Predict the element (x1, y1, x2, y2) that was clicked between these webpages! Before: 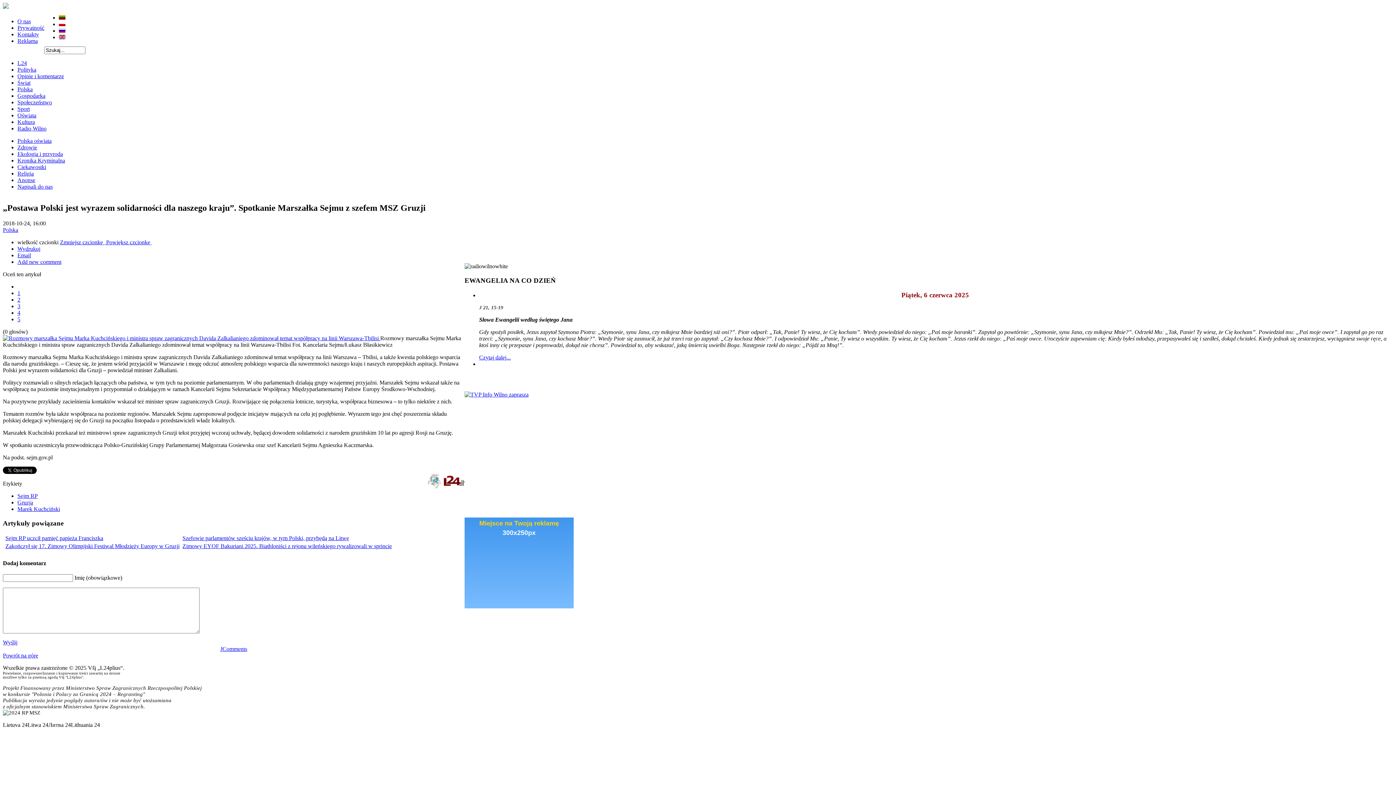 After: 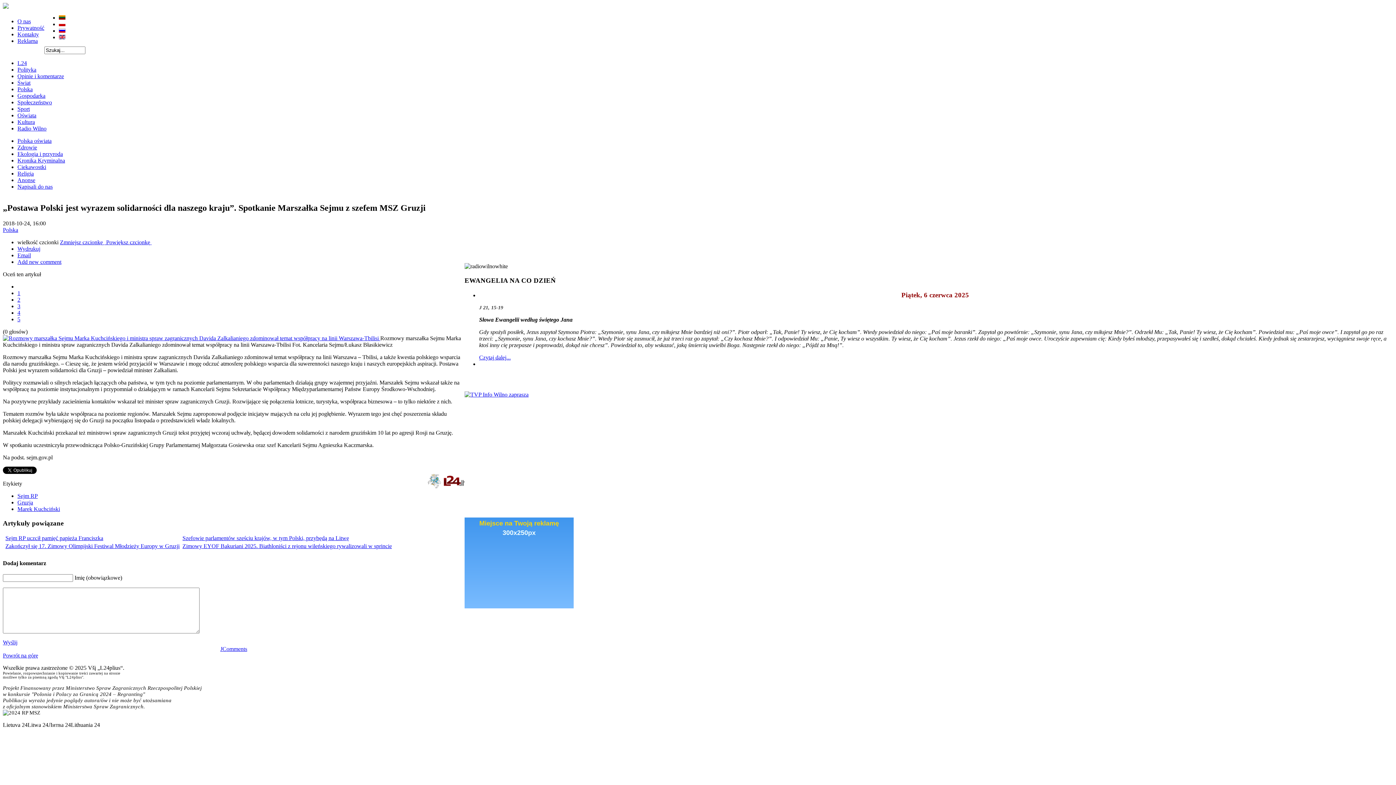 Action: label: Email bbox: (17, 252, 30, 258)